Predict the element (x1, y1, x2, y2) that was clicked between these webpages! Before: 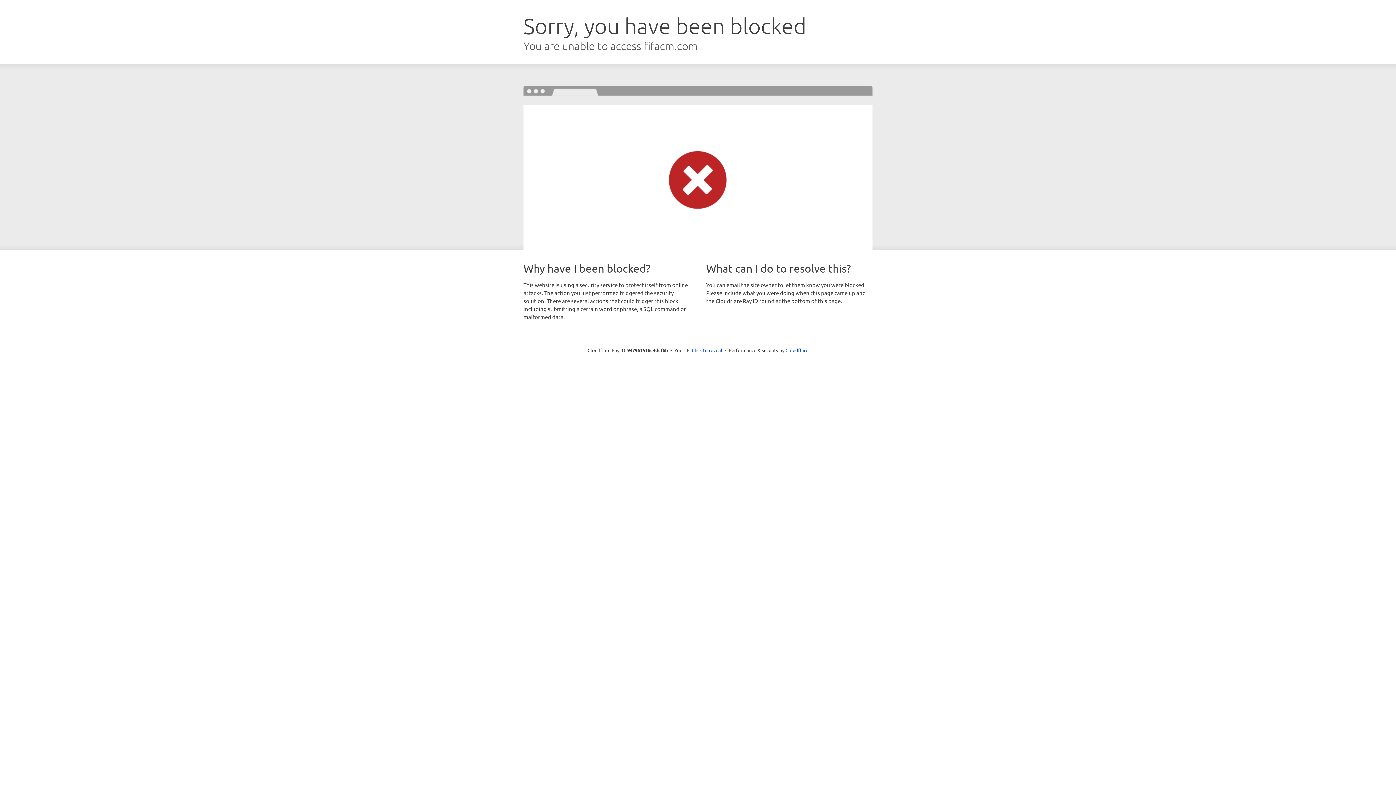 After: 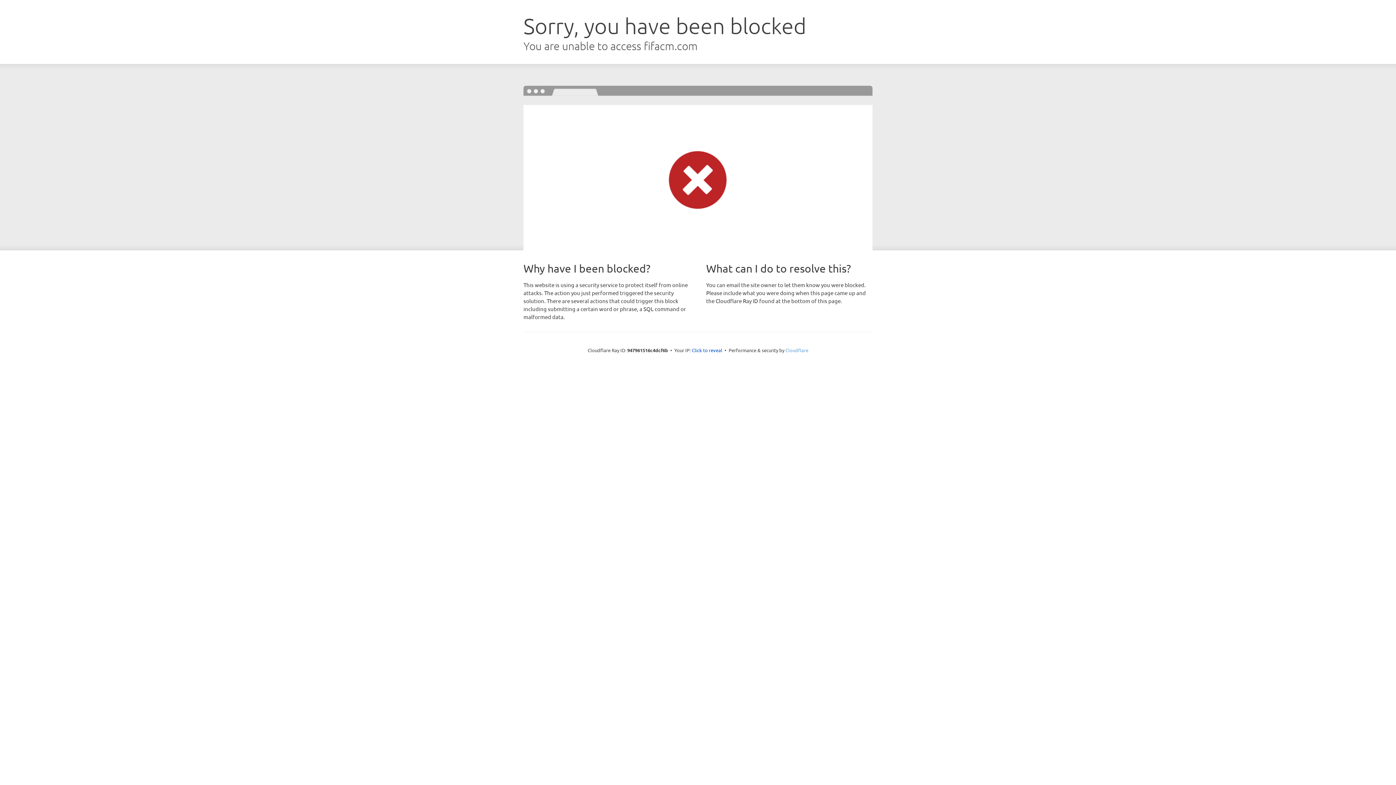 Action: bbox: (785, 347, 808, 353) label: Cloudflare